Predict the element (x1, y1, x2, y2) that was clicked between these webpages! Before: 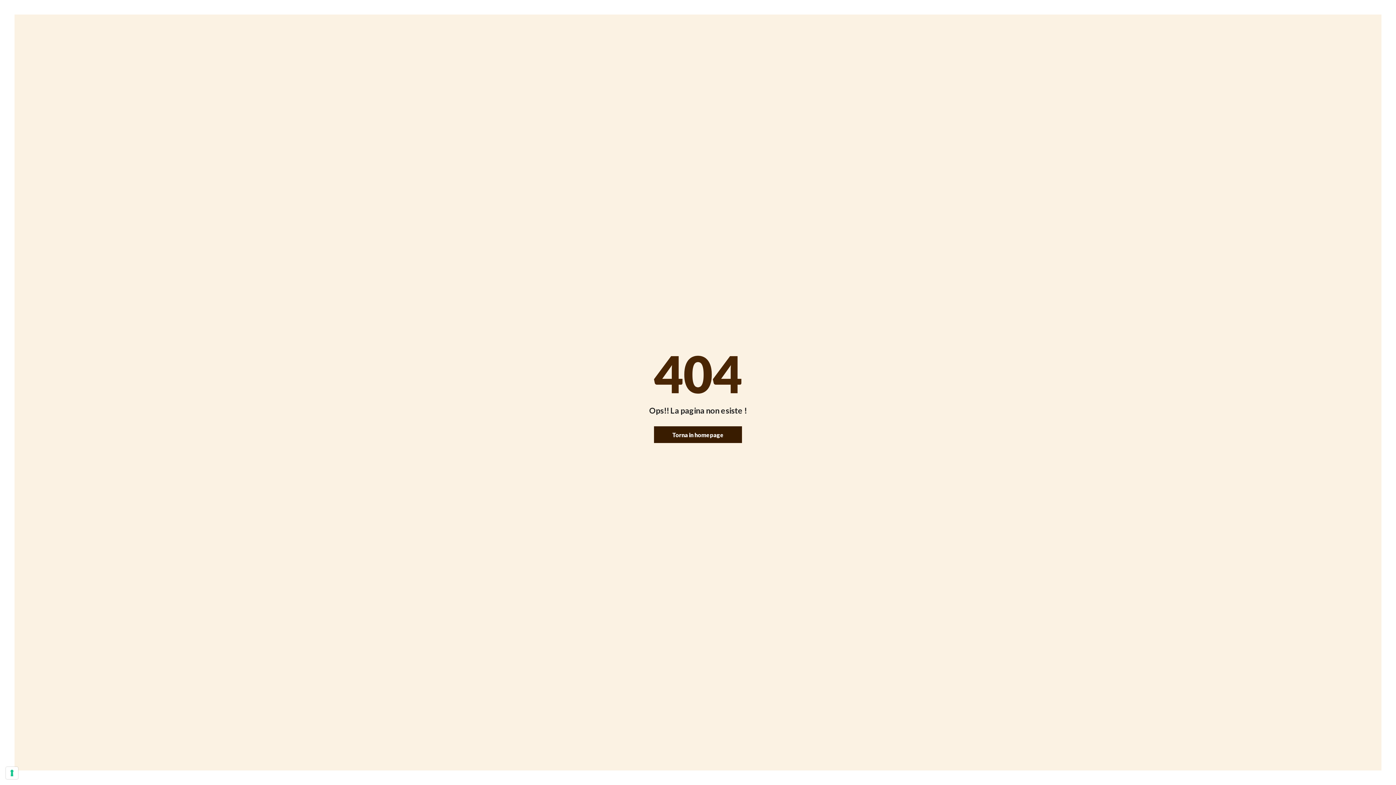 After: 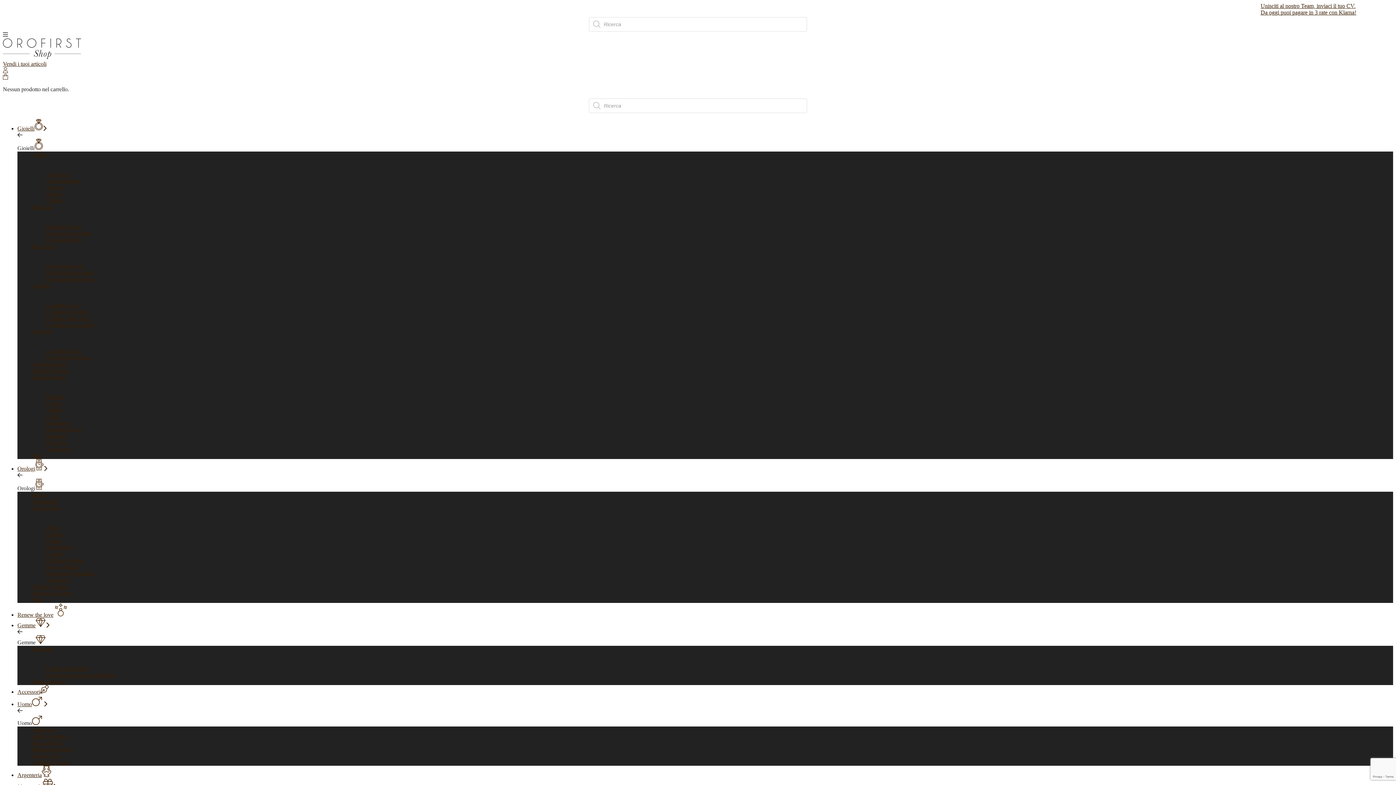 Action: label: Torna in homepage bbox: (654, 426, 742, 443)